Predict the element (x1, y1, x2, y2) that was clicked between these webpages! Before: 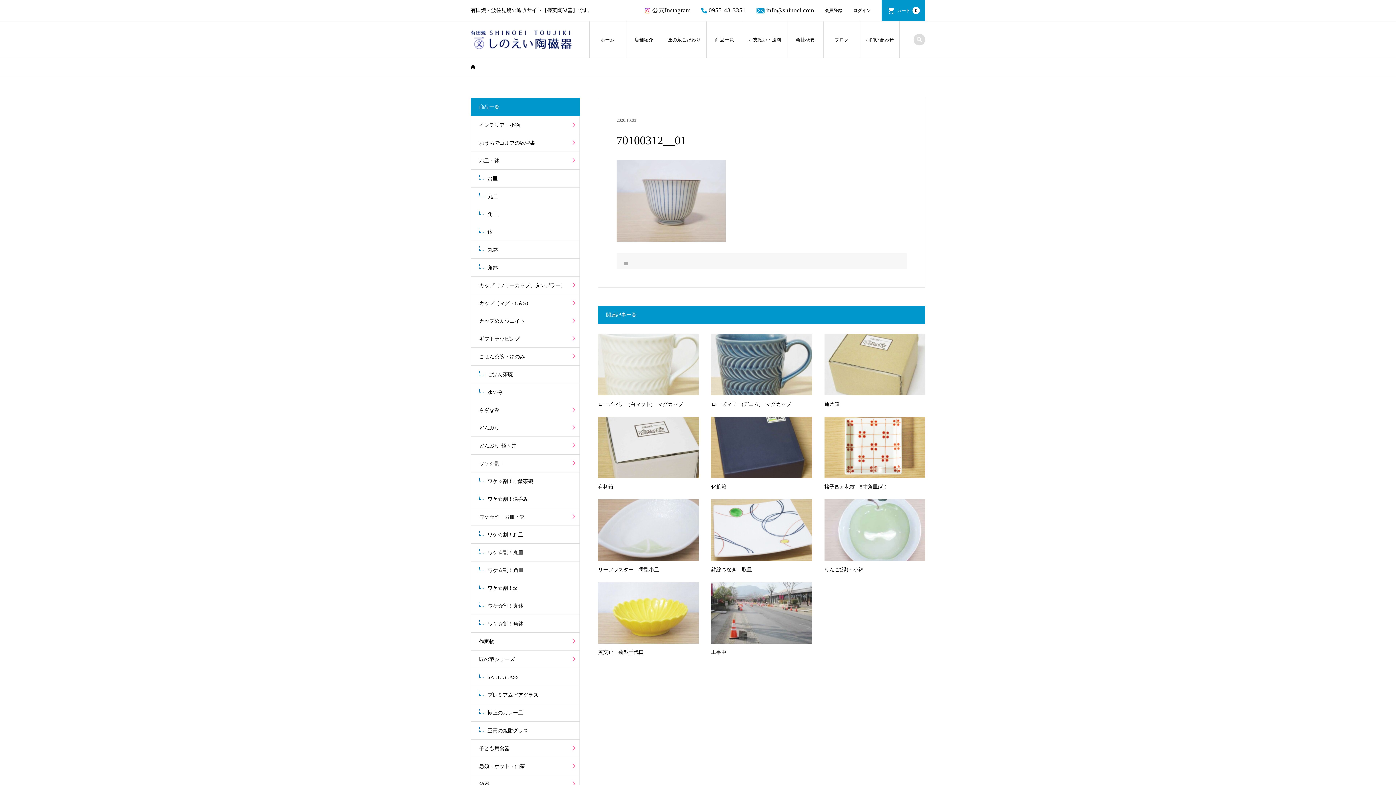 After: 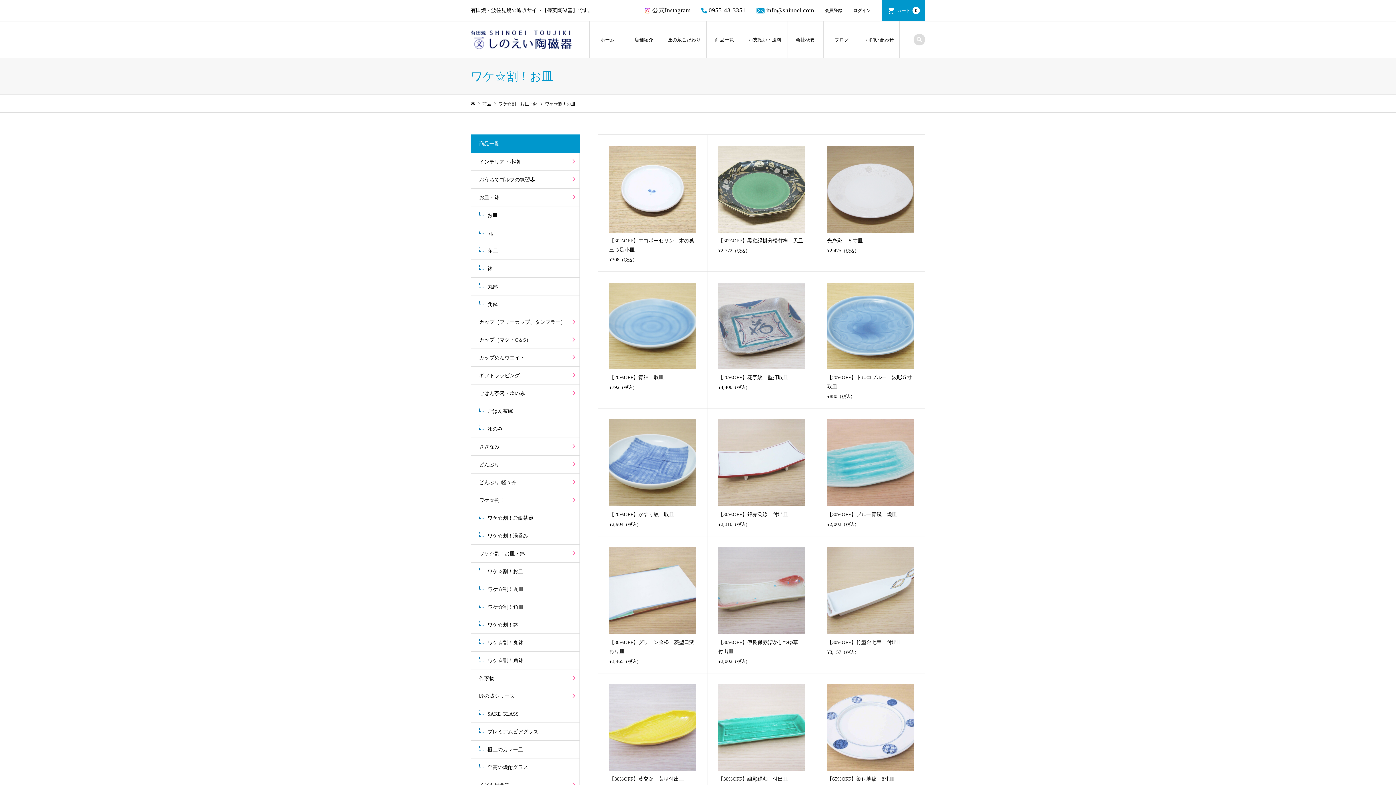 Action: label: ワケ☆割！お皿 bbox: (471, 526, 579, 543)